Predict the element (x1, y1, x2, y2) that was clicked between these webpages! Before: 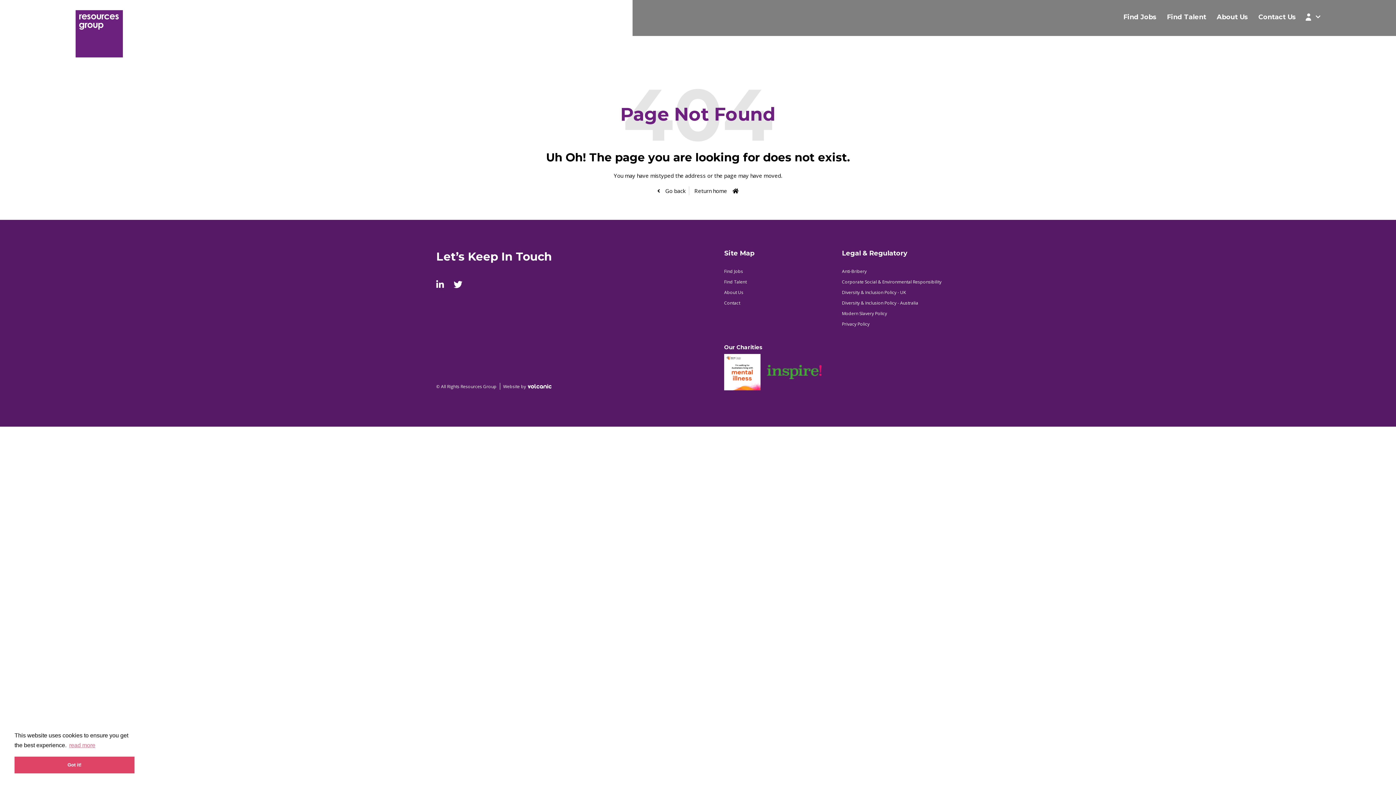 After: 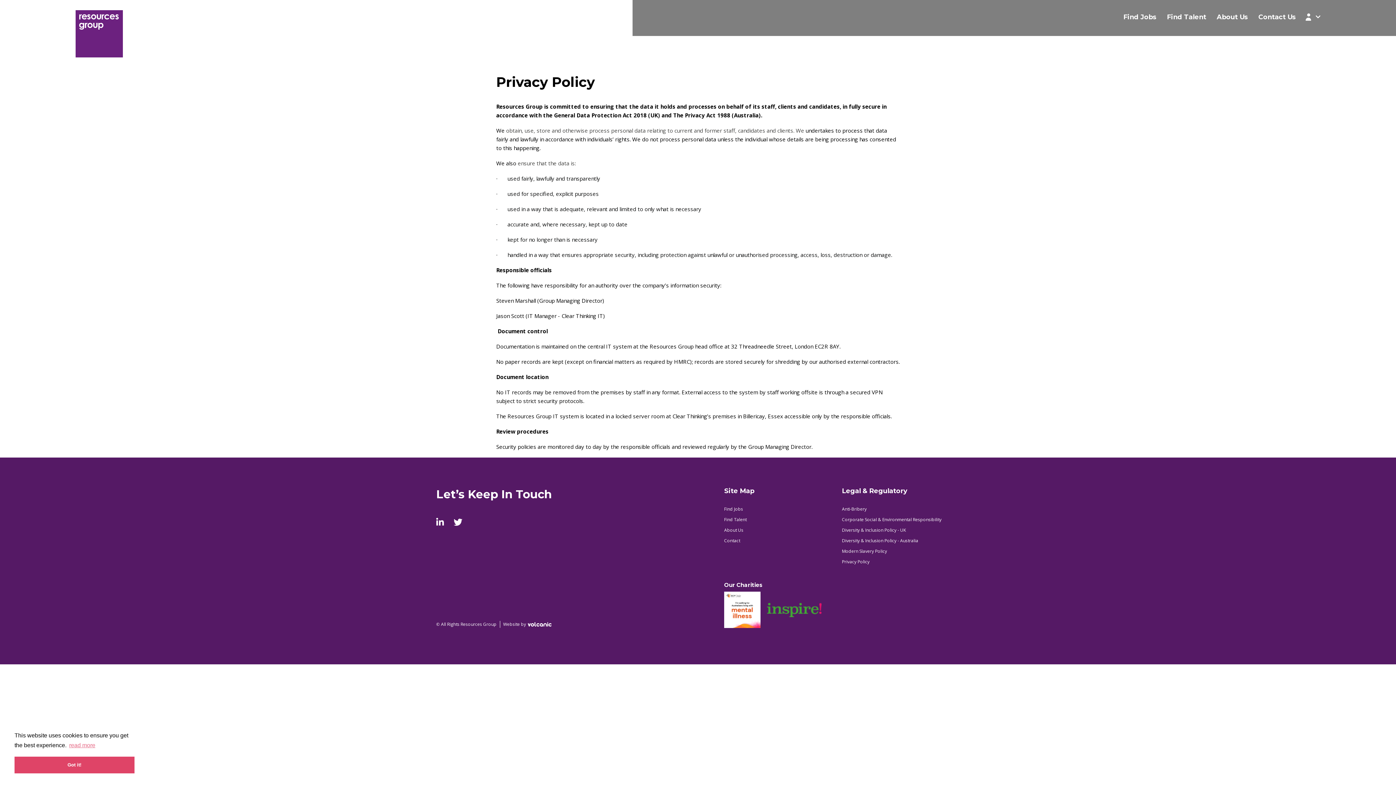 Action: label: Privacy Policy bbox: (842, 320, 960, 327)